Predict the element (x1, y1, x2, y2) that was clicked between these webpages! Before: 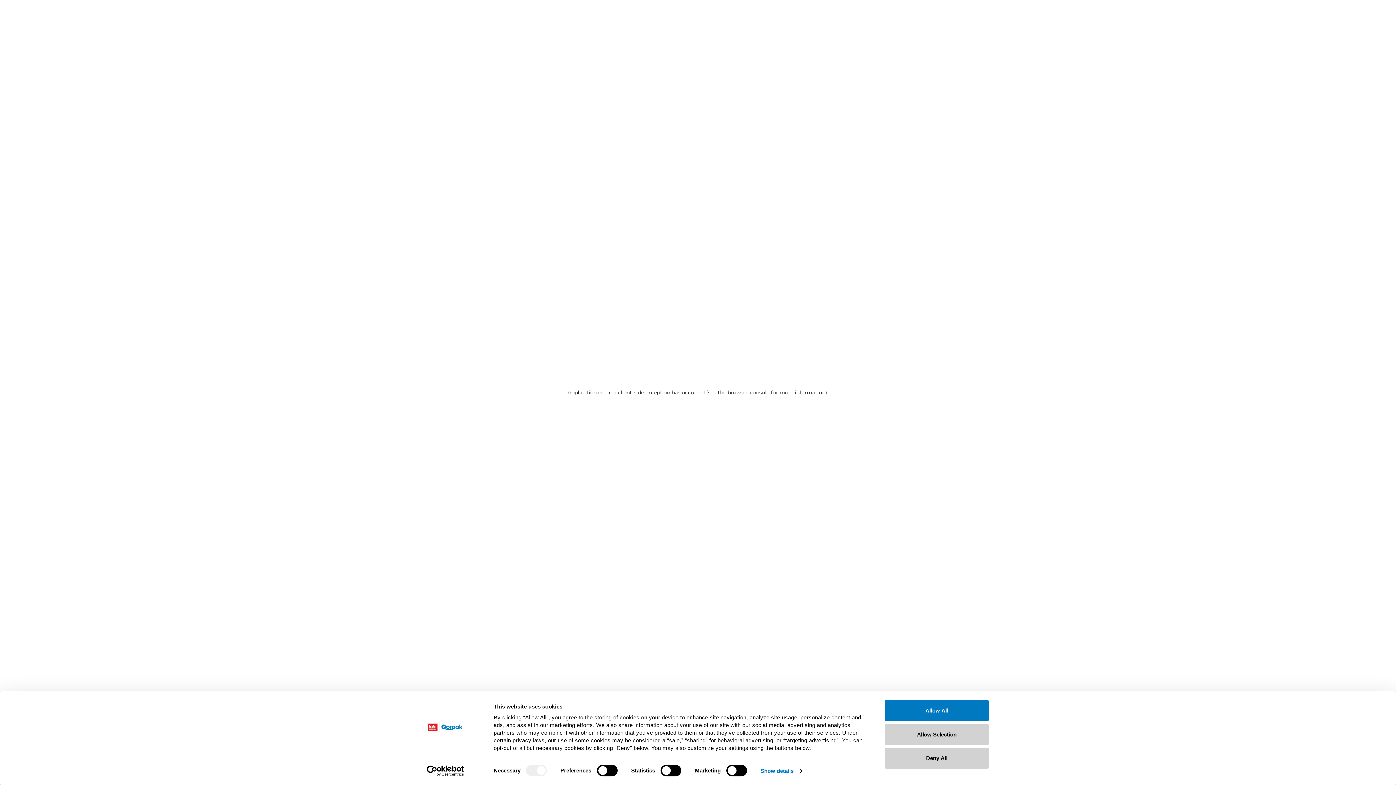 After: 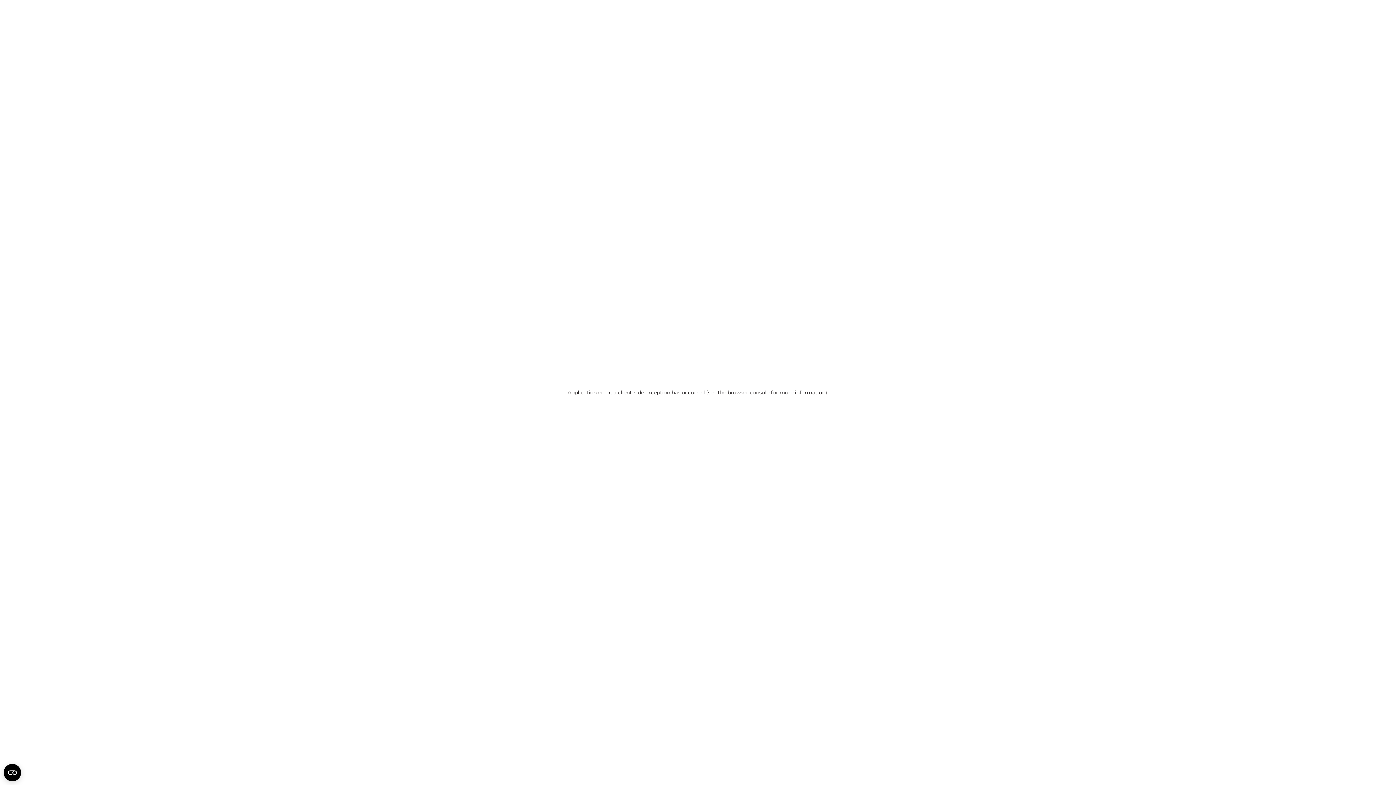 Action: bbox: (885, 724, 989, 745) label: Allow Selection